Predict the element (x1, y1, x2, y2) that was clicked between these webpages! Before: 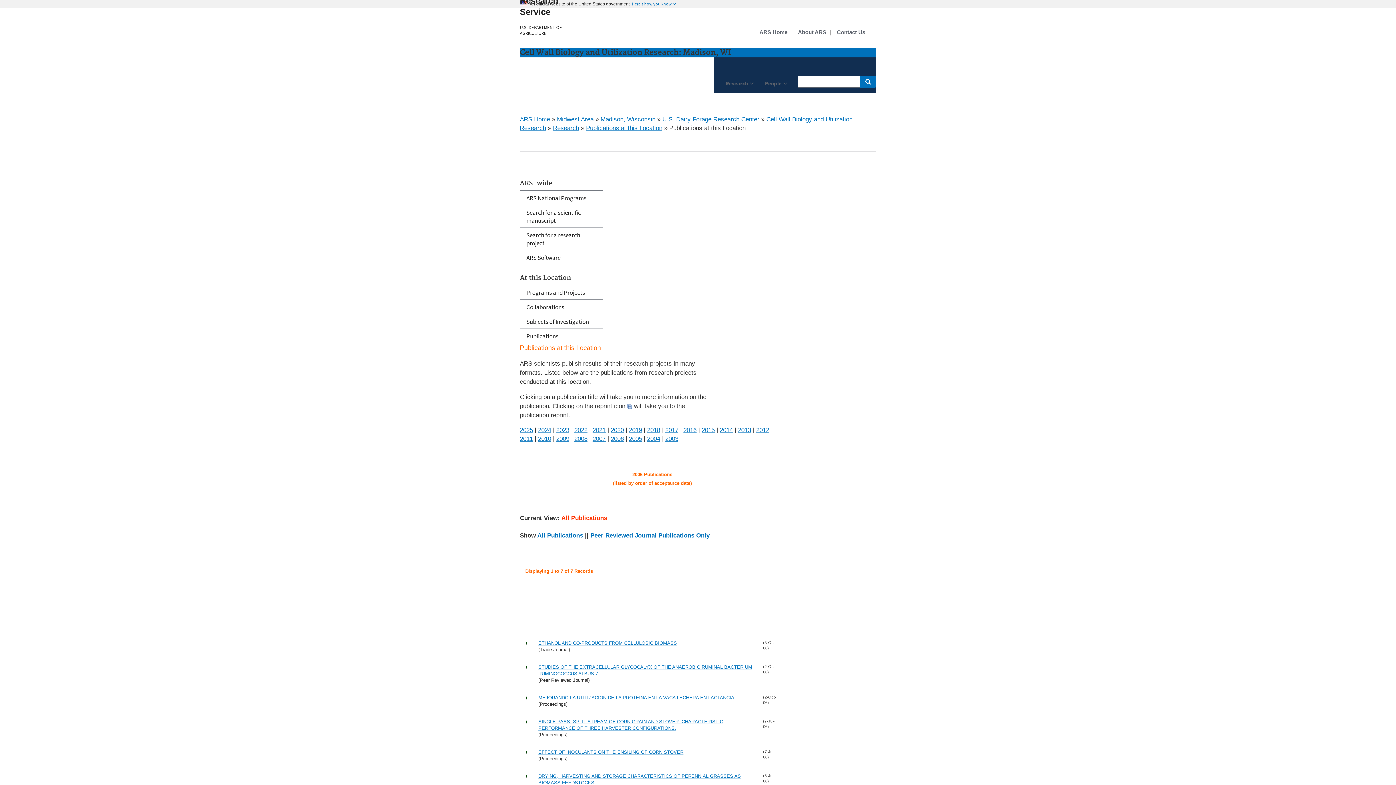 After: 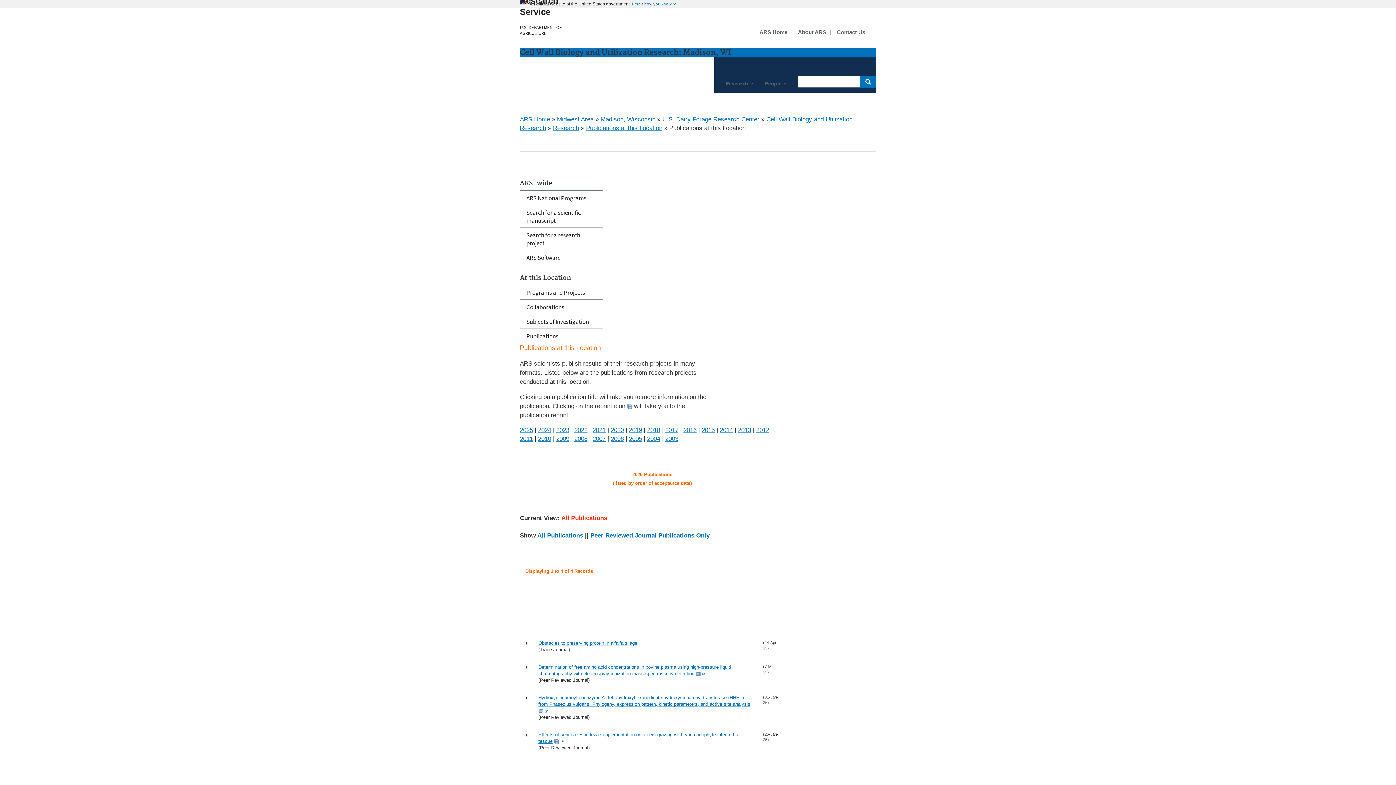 Action: label: 2025 bbox: (520, 426, 533, 433)